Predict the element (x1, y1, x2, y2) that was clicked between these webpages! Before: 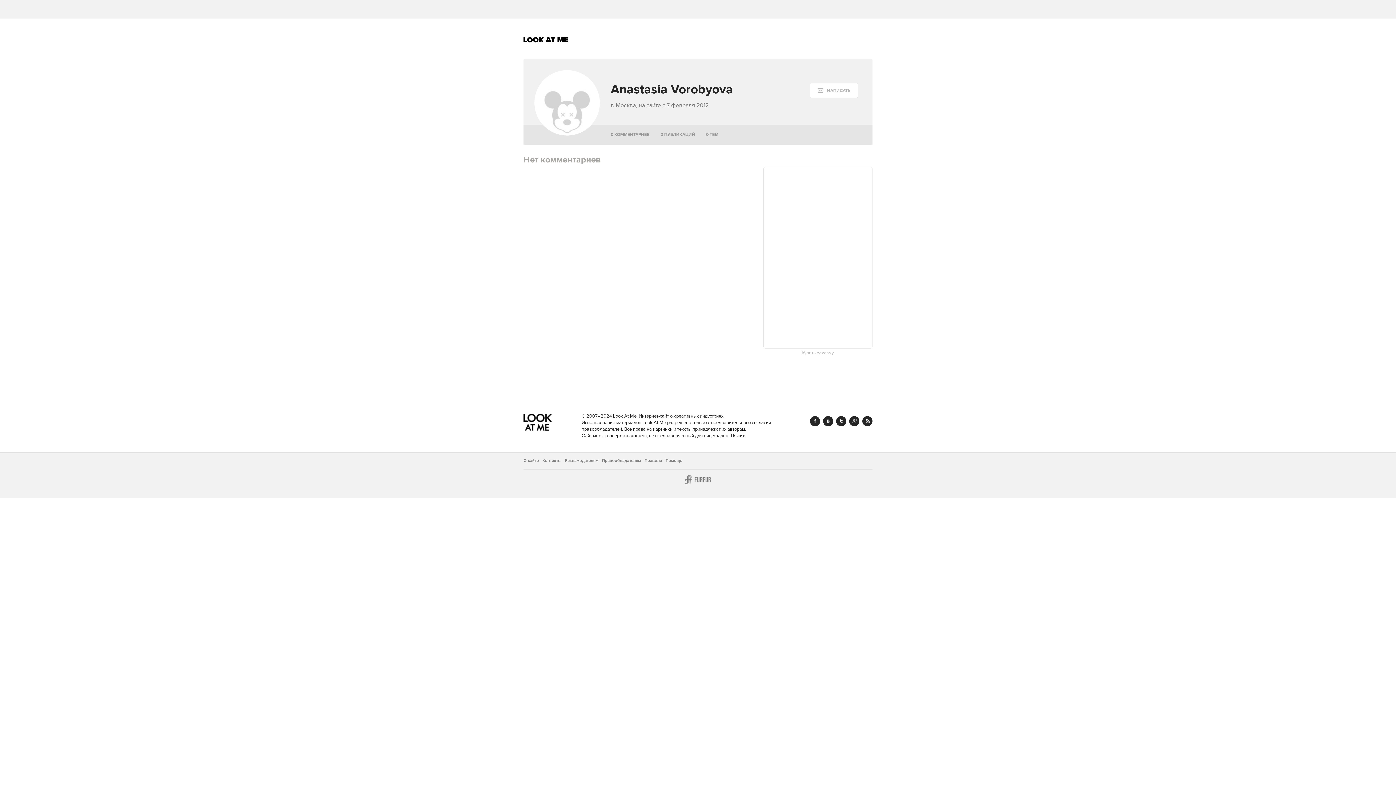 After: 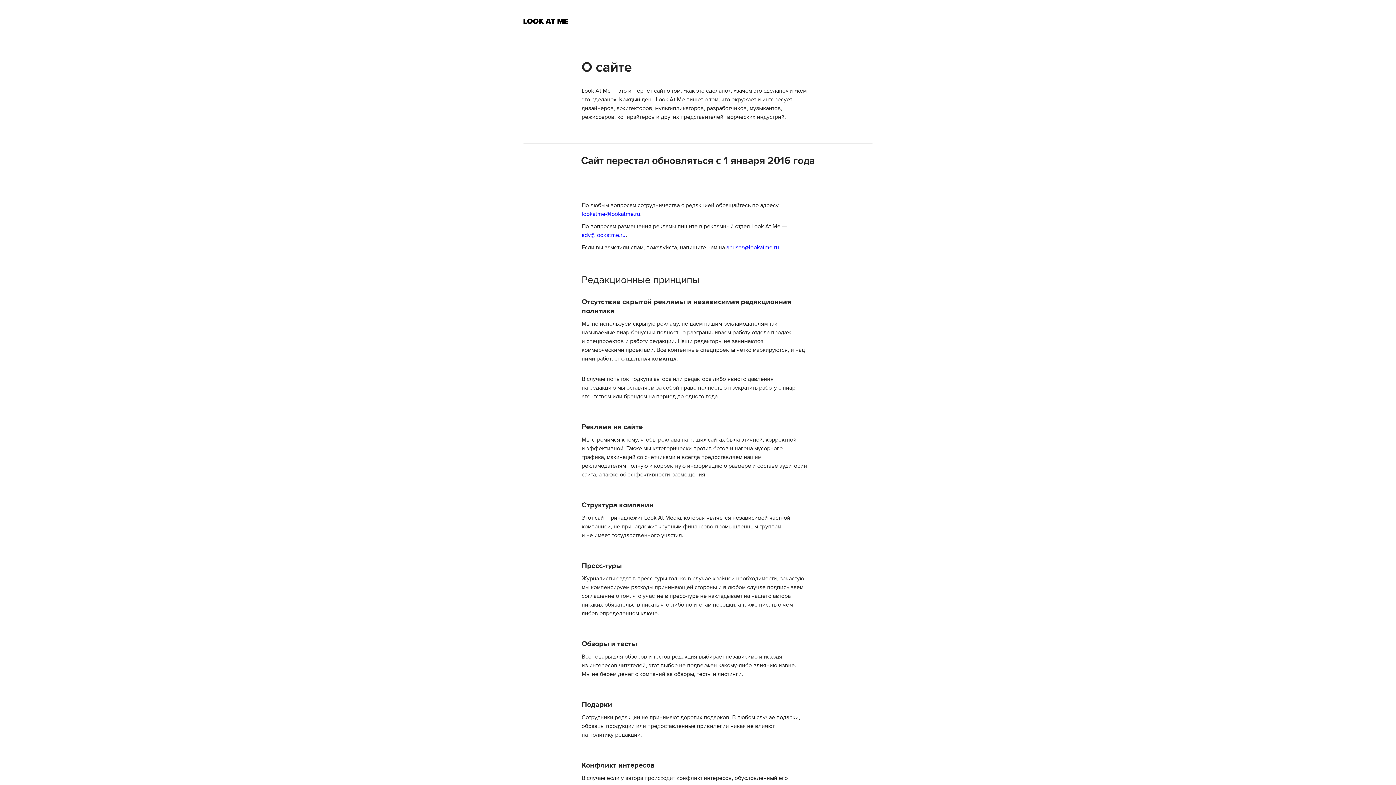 Action: bbox: (763, 351, 872, 355) label: Купить рекламу